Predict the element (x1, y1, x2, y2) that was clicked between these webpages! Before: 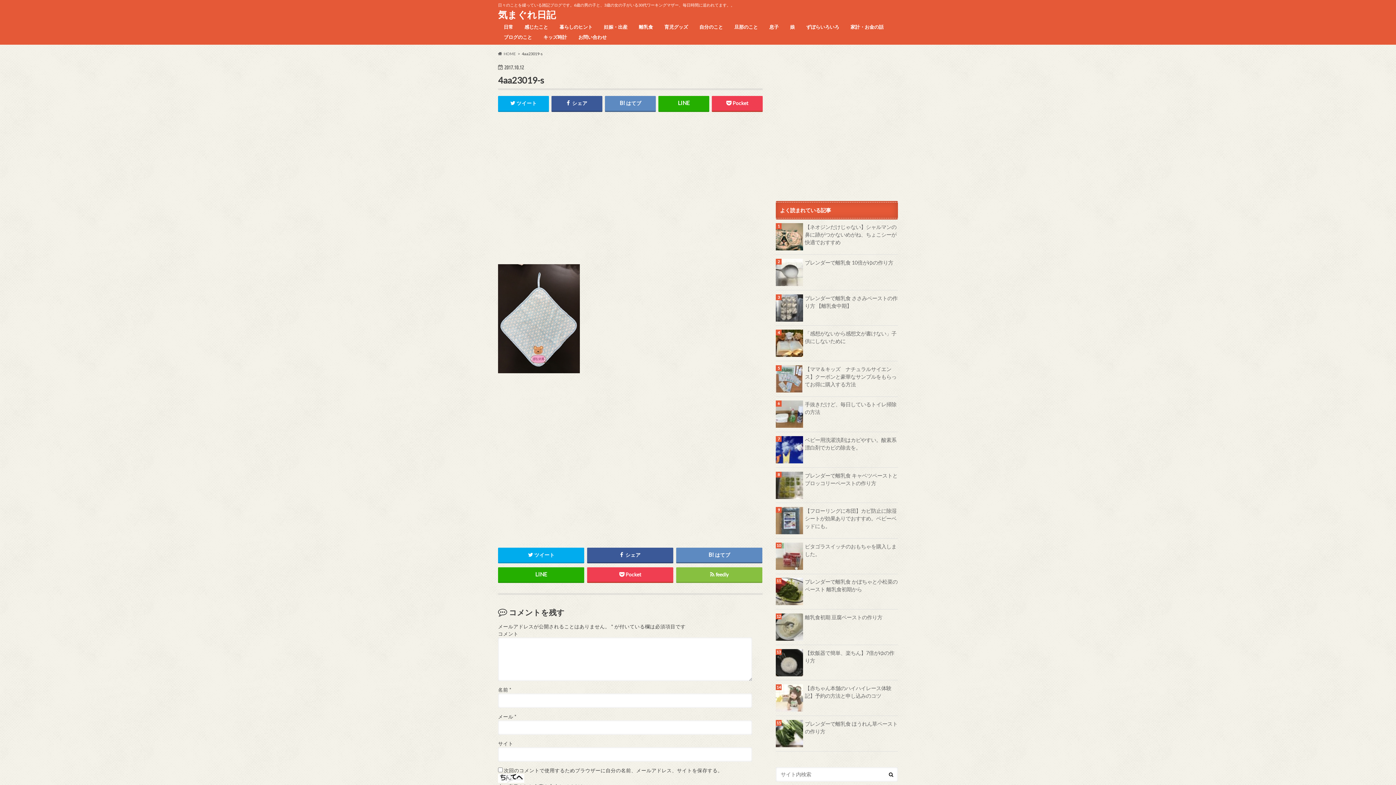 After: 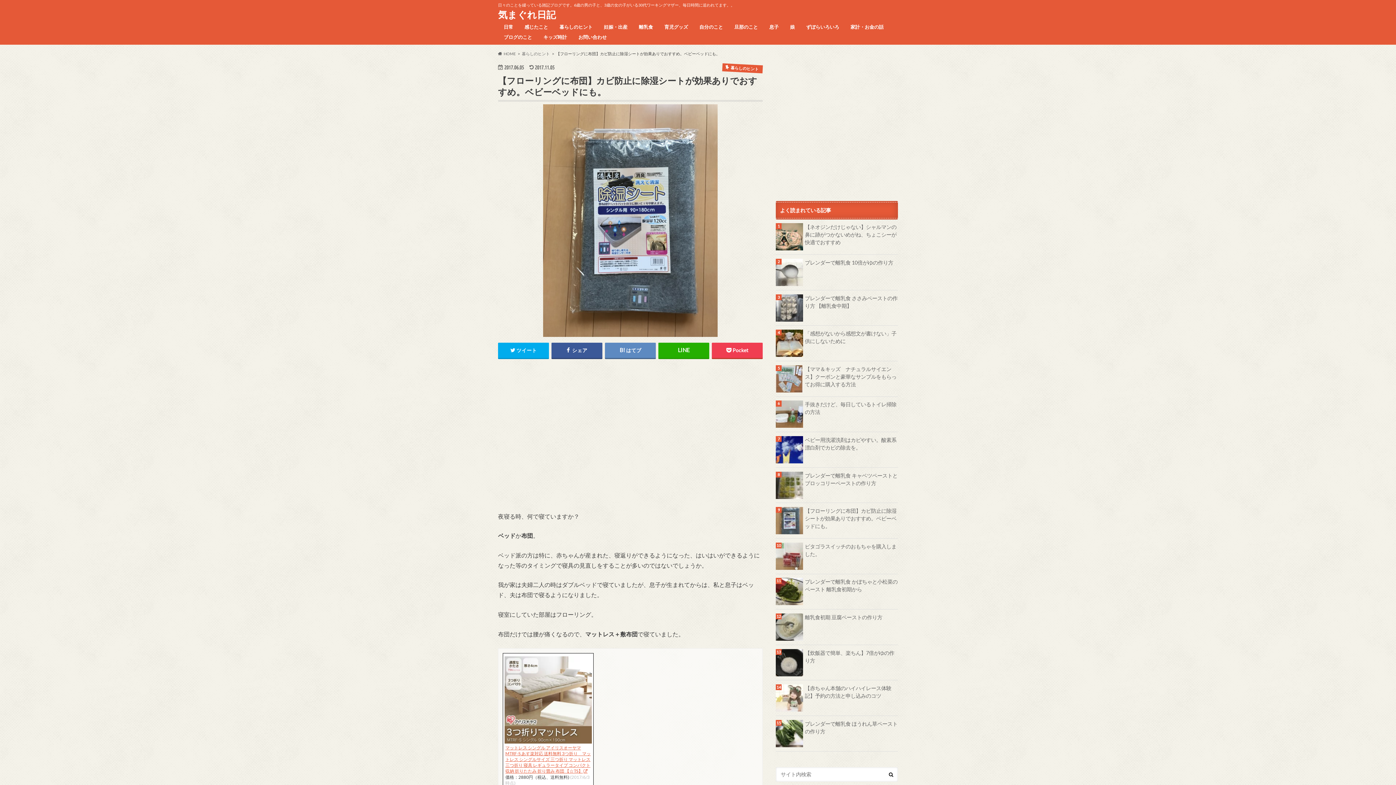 Action: bbox: (776, 507, 898, 530) label: 【フローリングに布団】カビ防止に除湿シートが効果ありでおすすめ。ベビーベッドにも。